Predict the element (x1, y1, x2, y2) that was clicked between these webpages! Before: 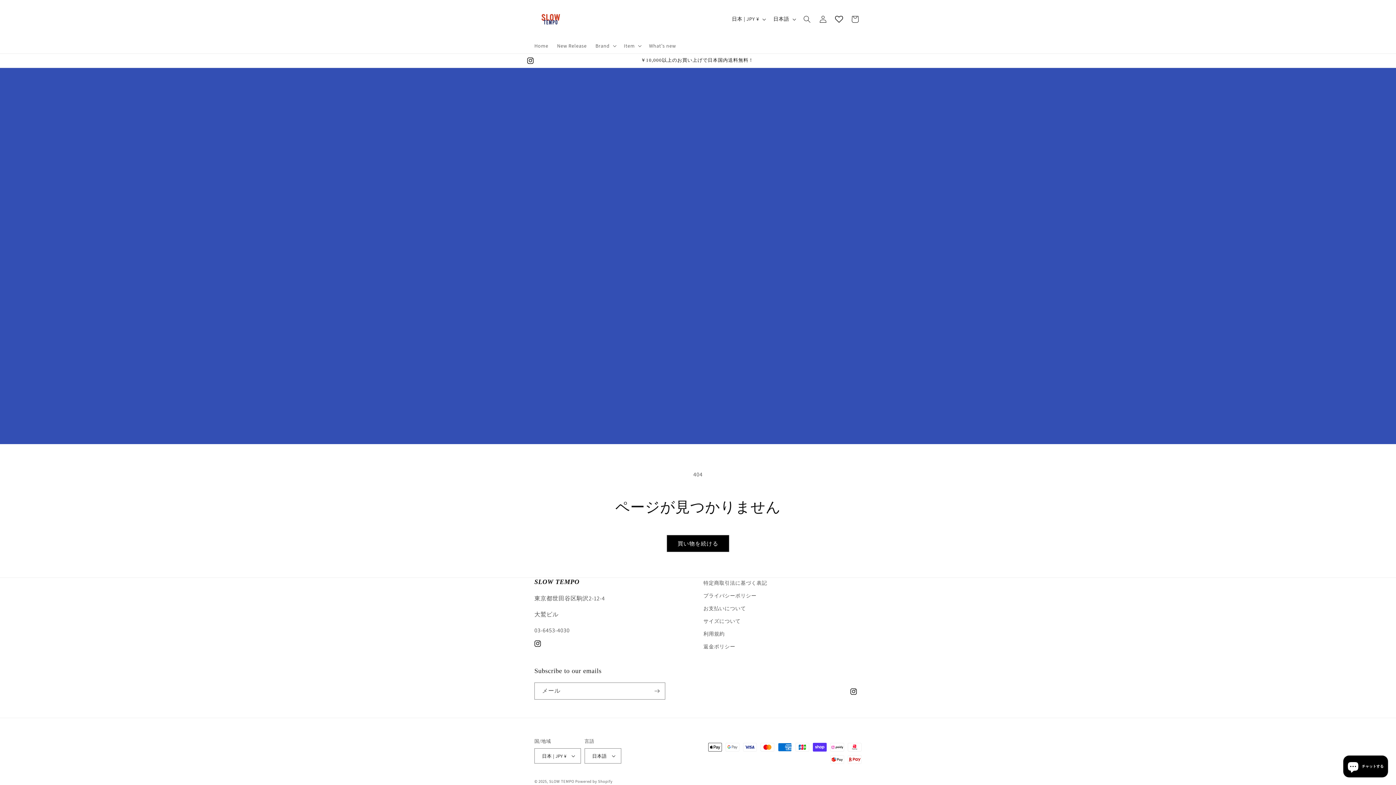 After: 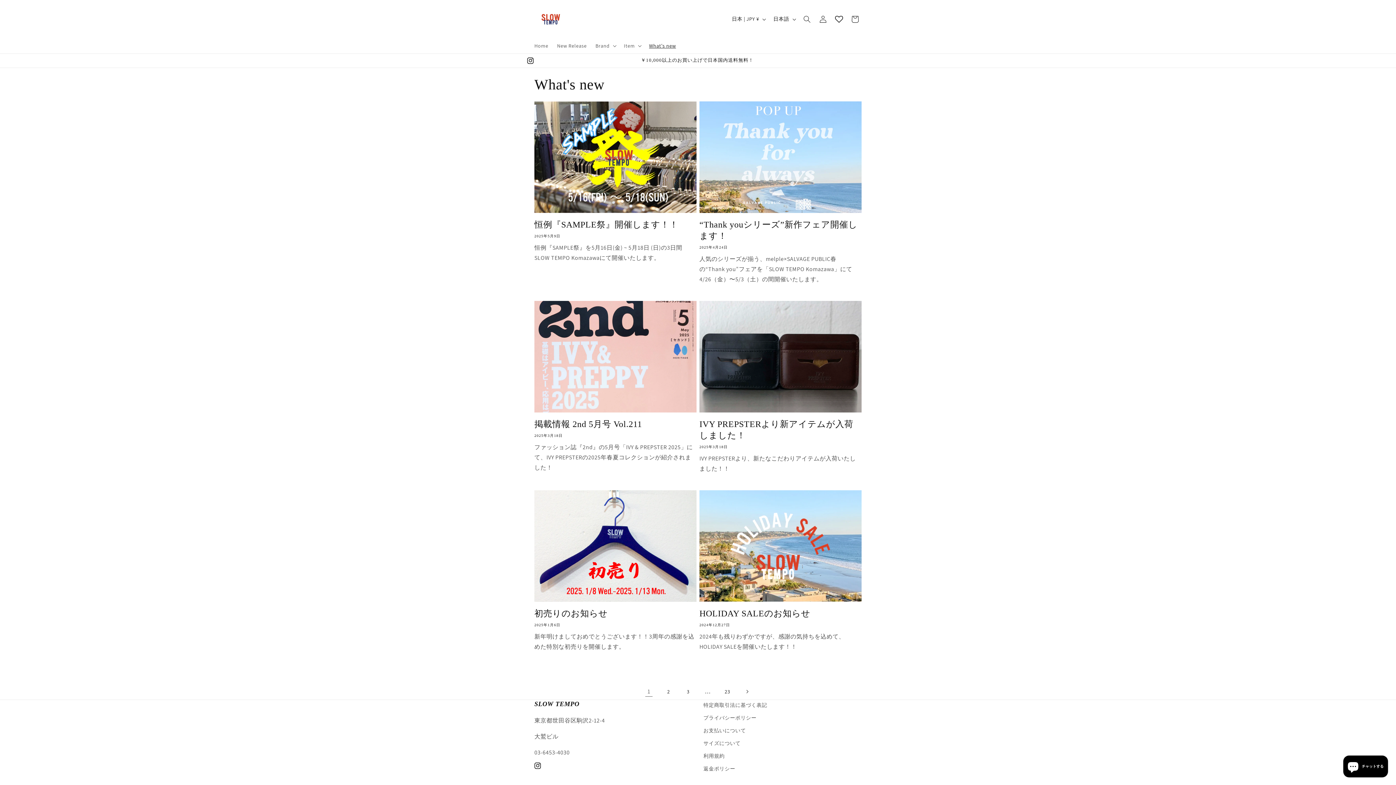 Action: bbox: (644, 38, 680, 53) label: What's new